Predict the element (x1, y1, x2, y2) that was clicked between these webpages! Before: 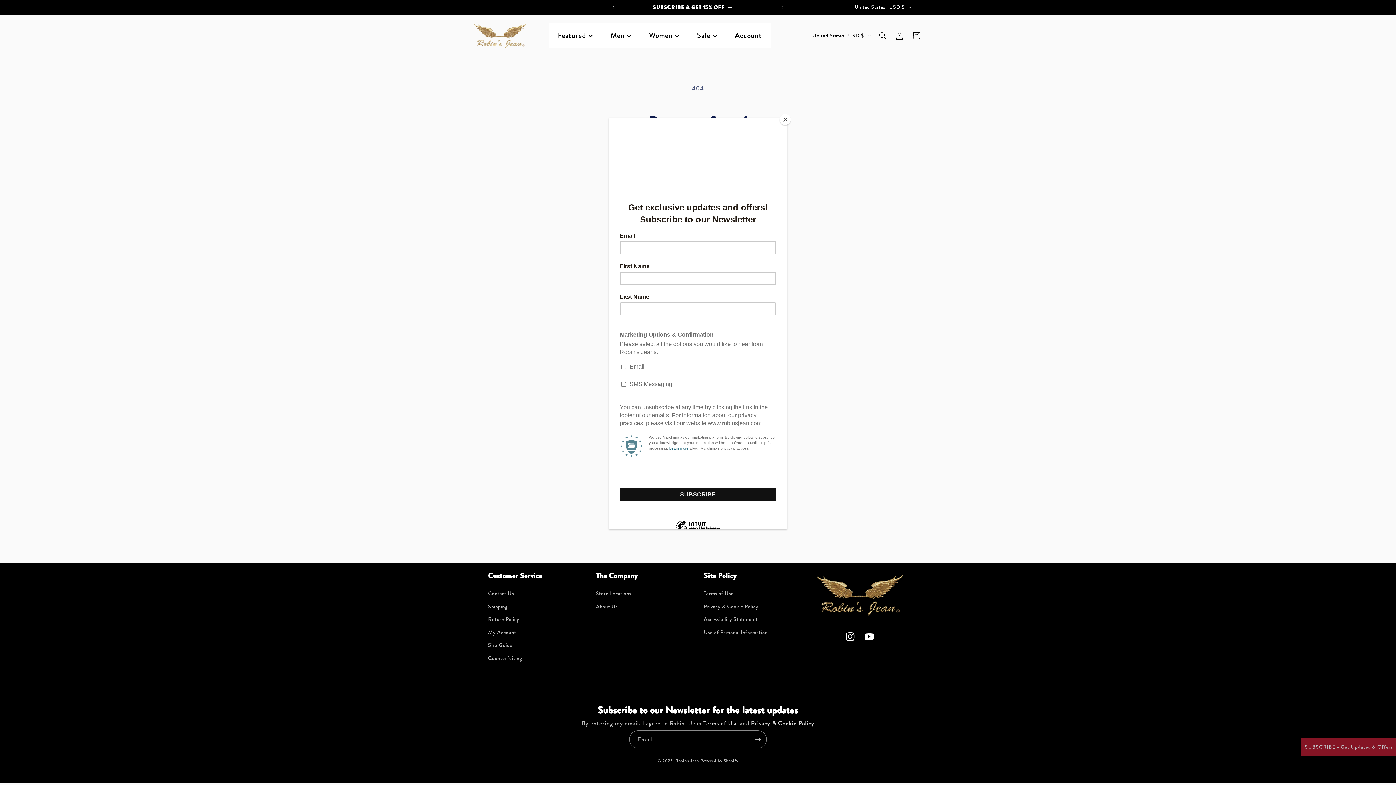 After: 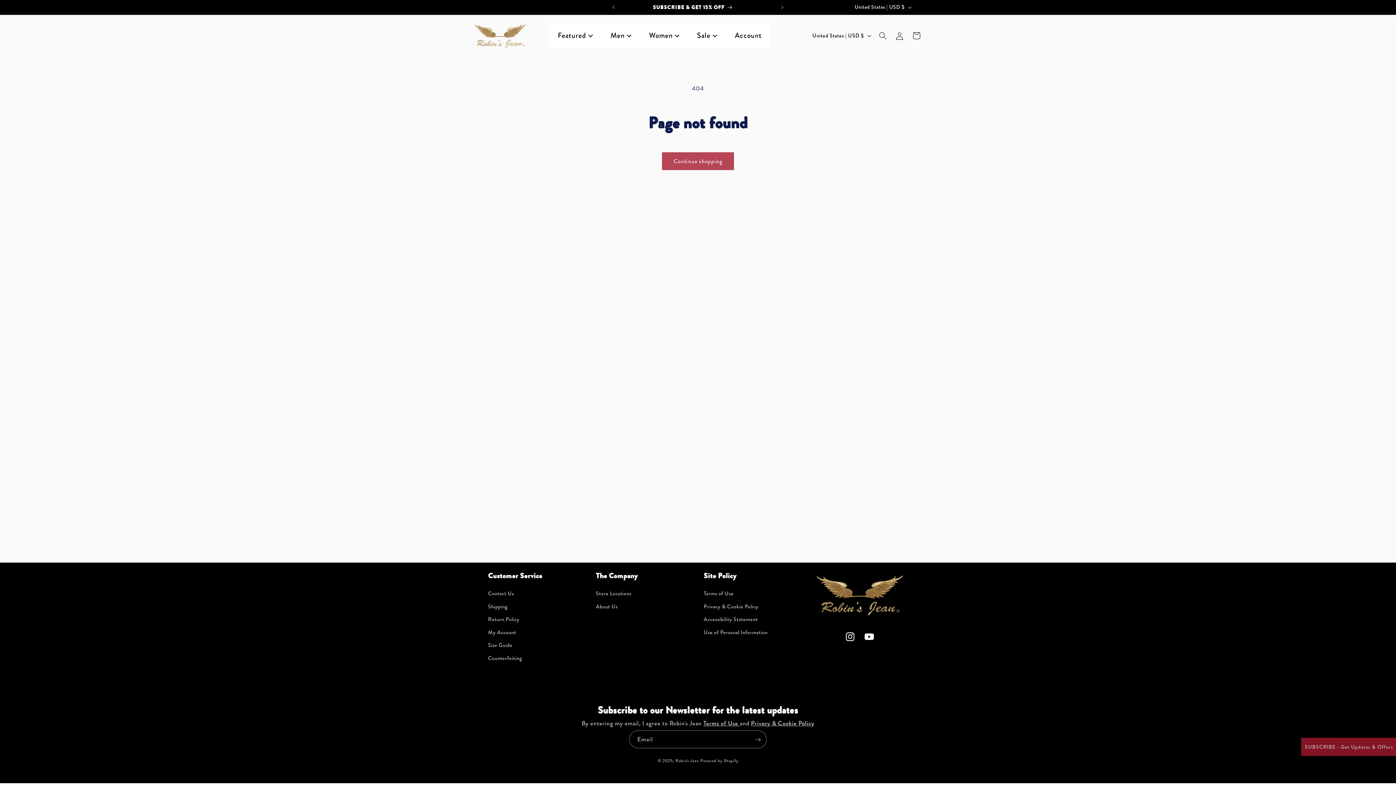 Action: label: Close bbox: (780, 114, 790, 125)